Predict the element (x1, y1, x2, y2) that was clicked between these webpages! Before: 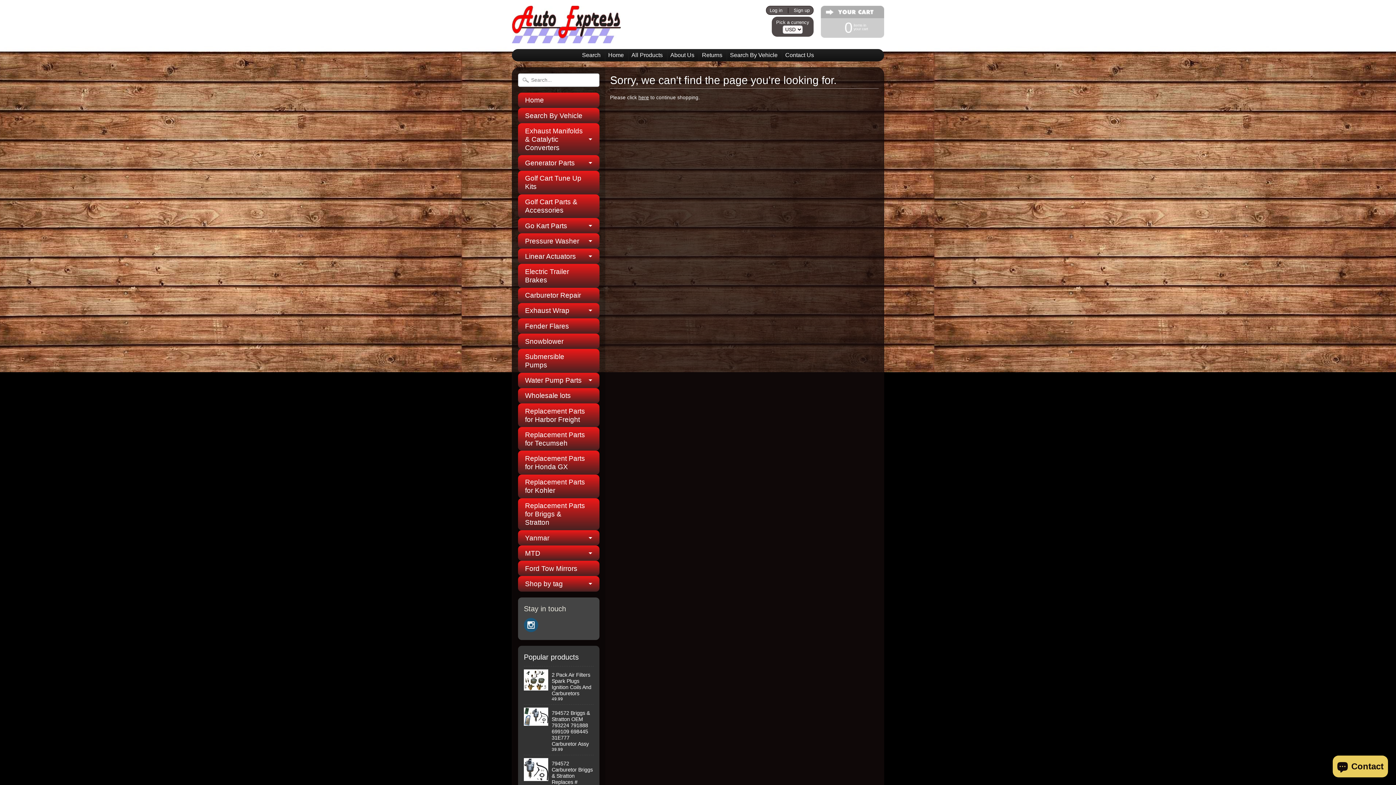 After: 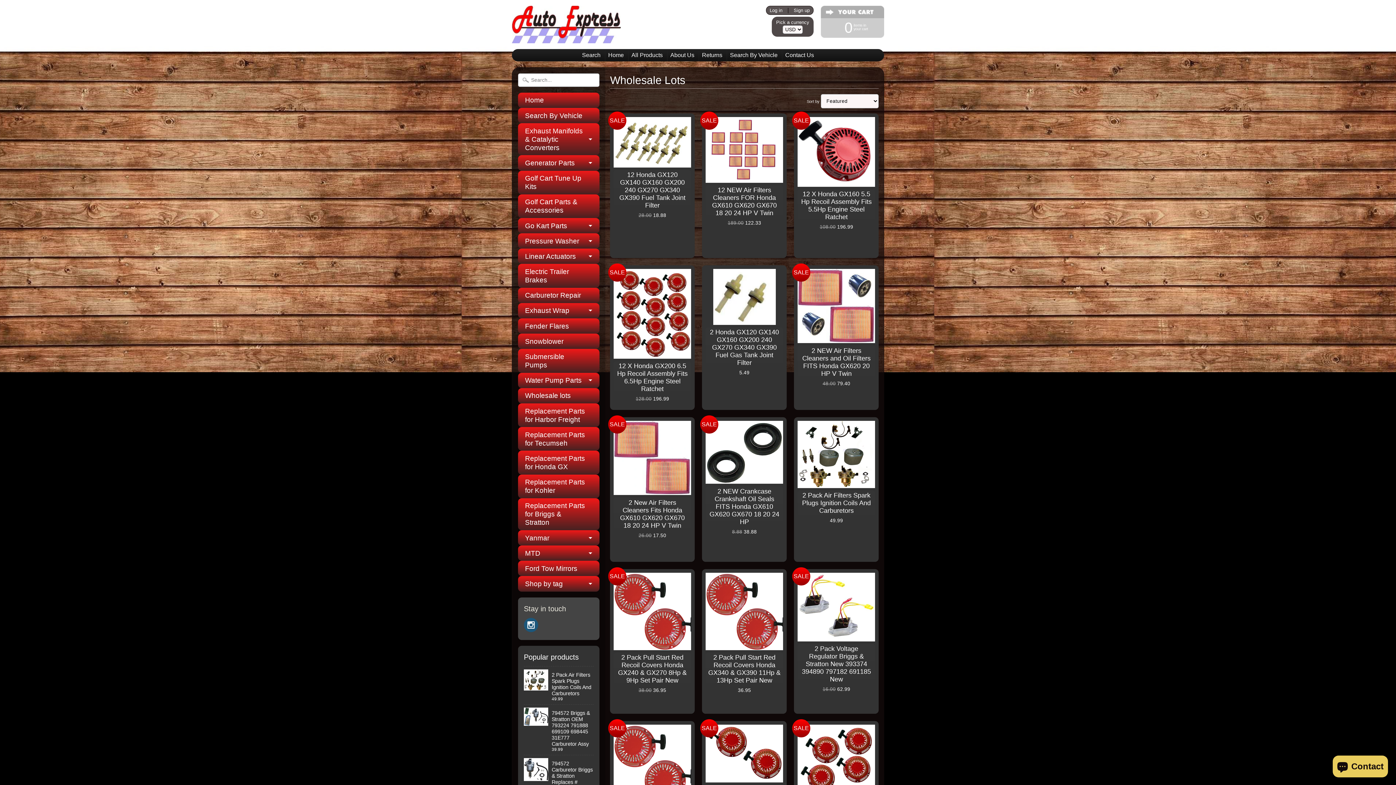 Action: bbox: (525, 391, 585, 400) label: Wholesale lots